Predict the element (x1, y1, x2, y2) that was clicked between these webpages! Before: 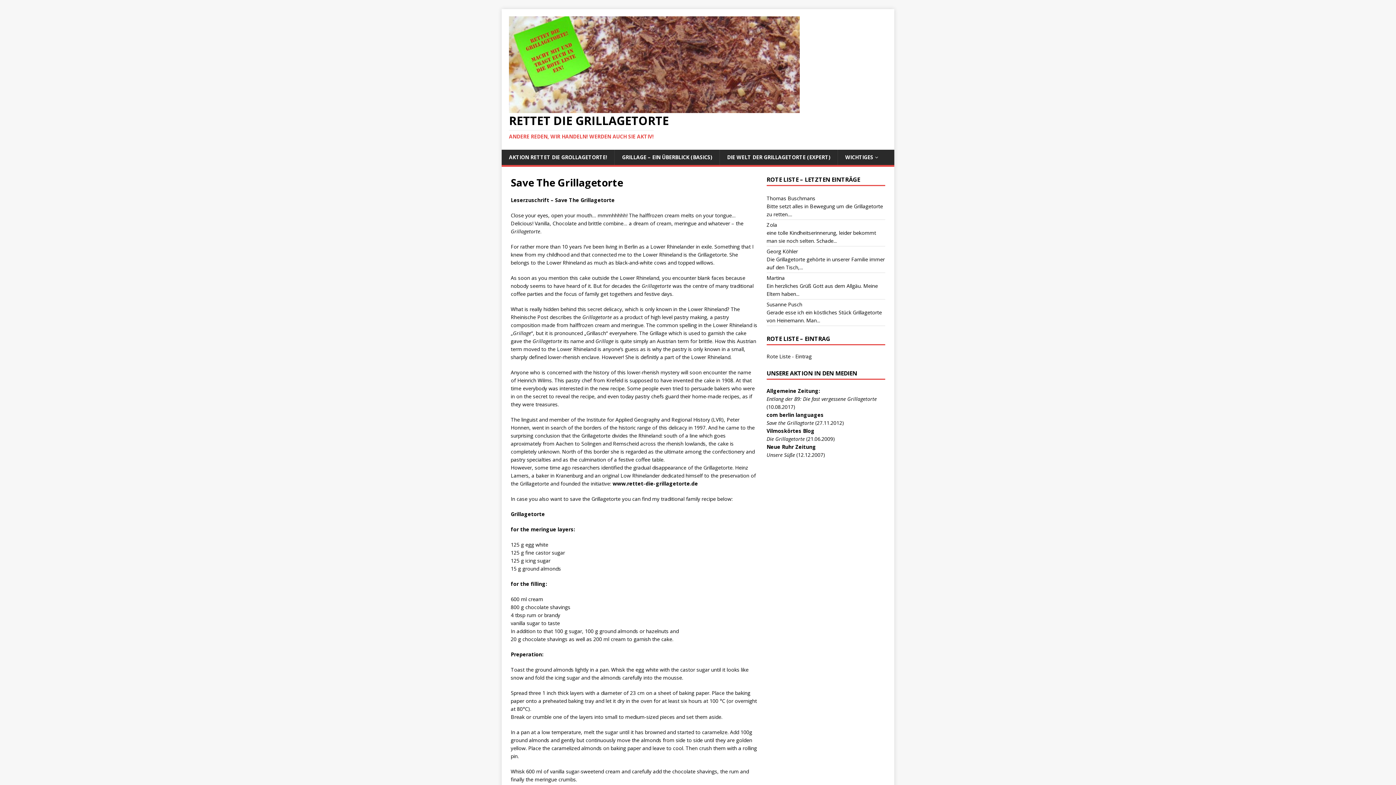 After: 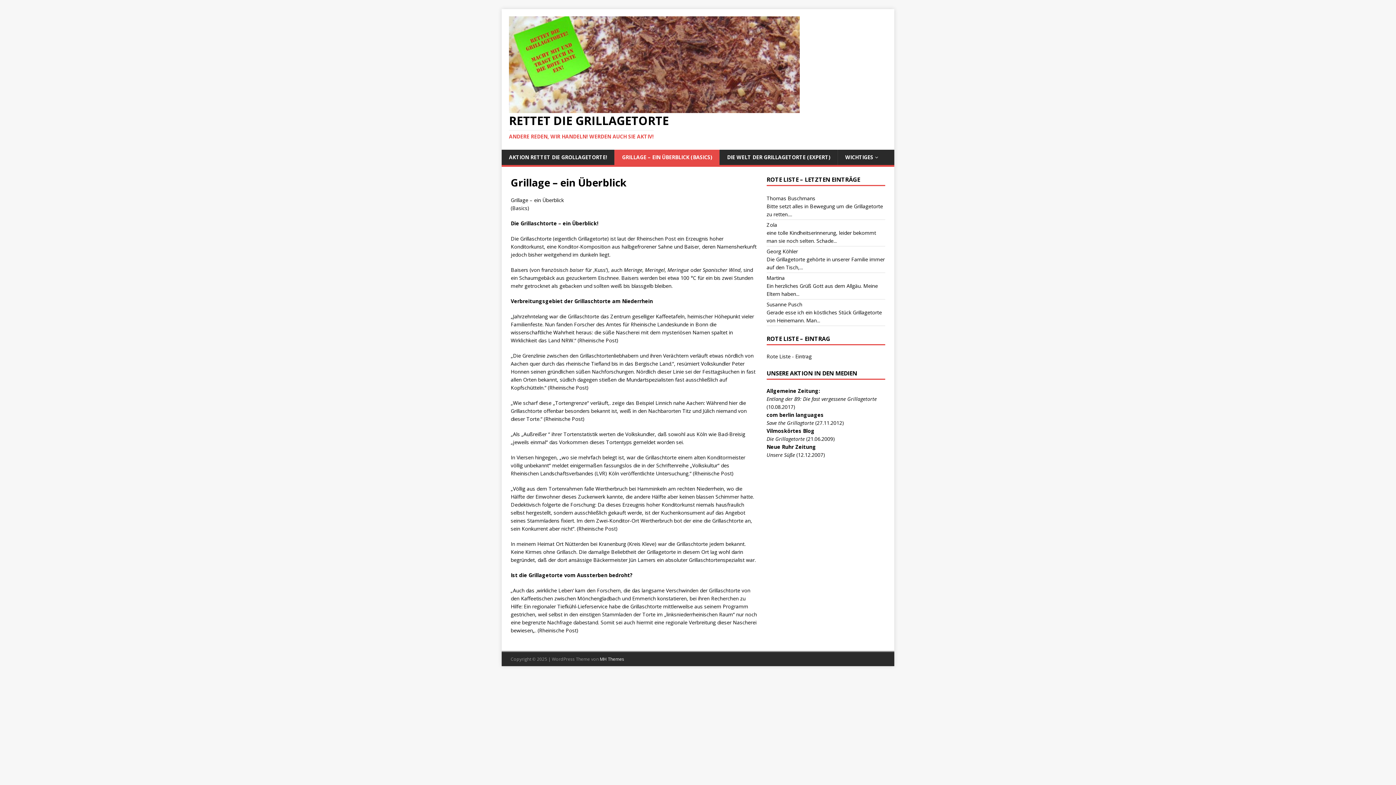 Action: bbox: (614, 149, 719, 165) label: GRILLAGE – EIN ÜBERBLICK (BASICS)